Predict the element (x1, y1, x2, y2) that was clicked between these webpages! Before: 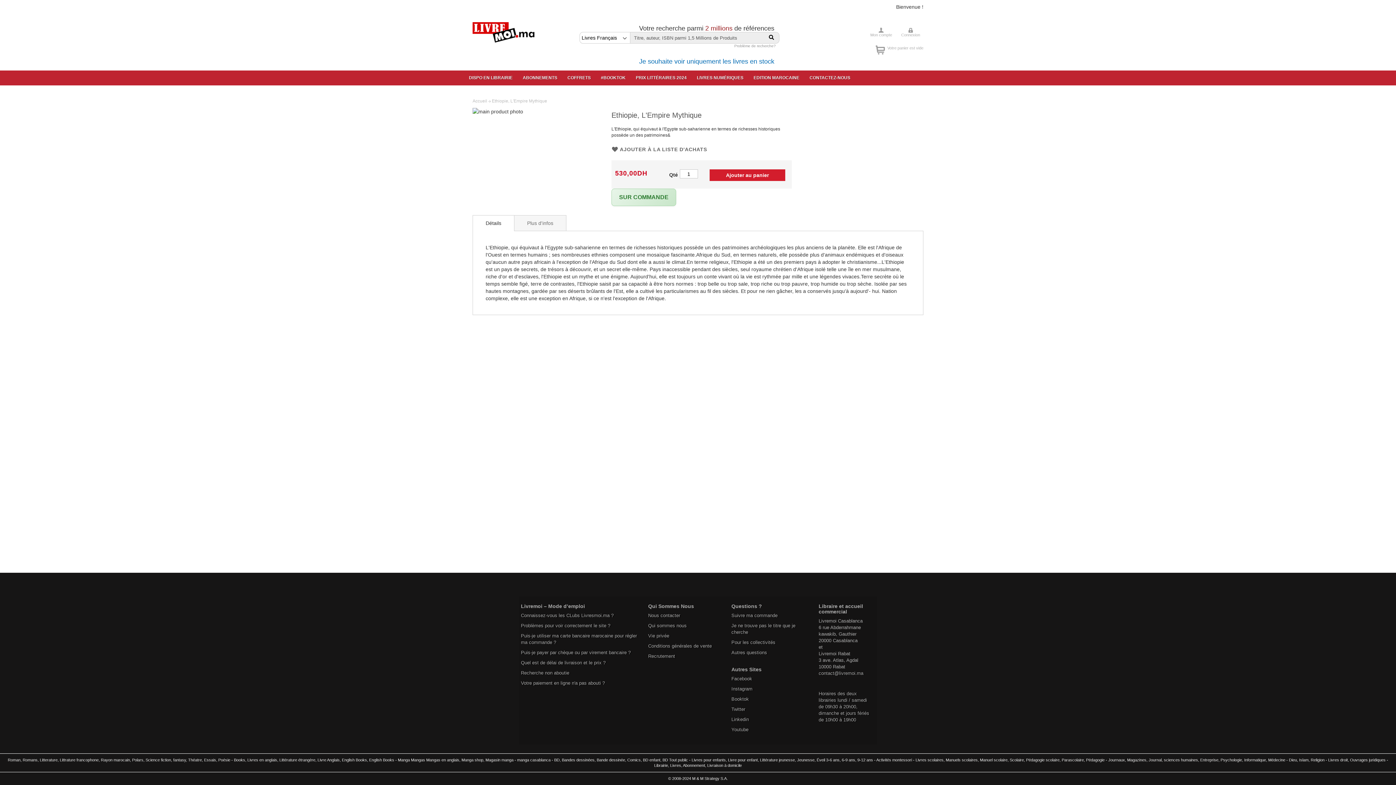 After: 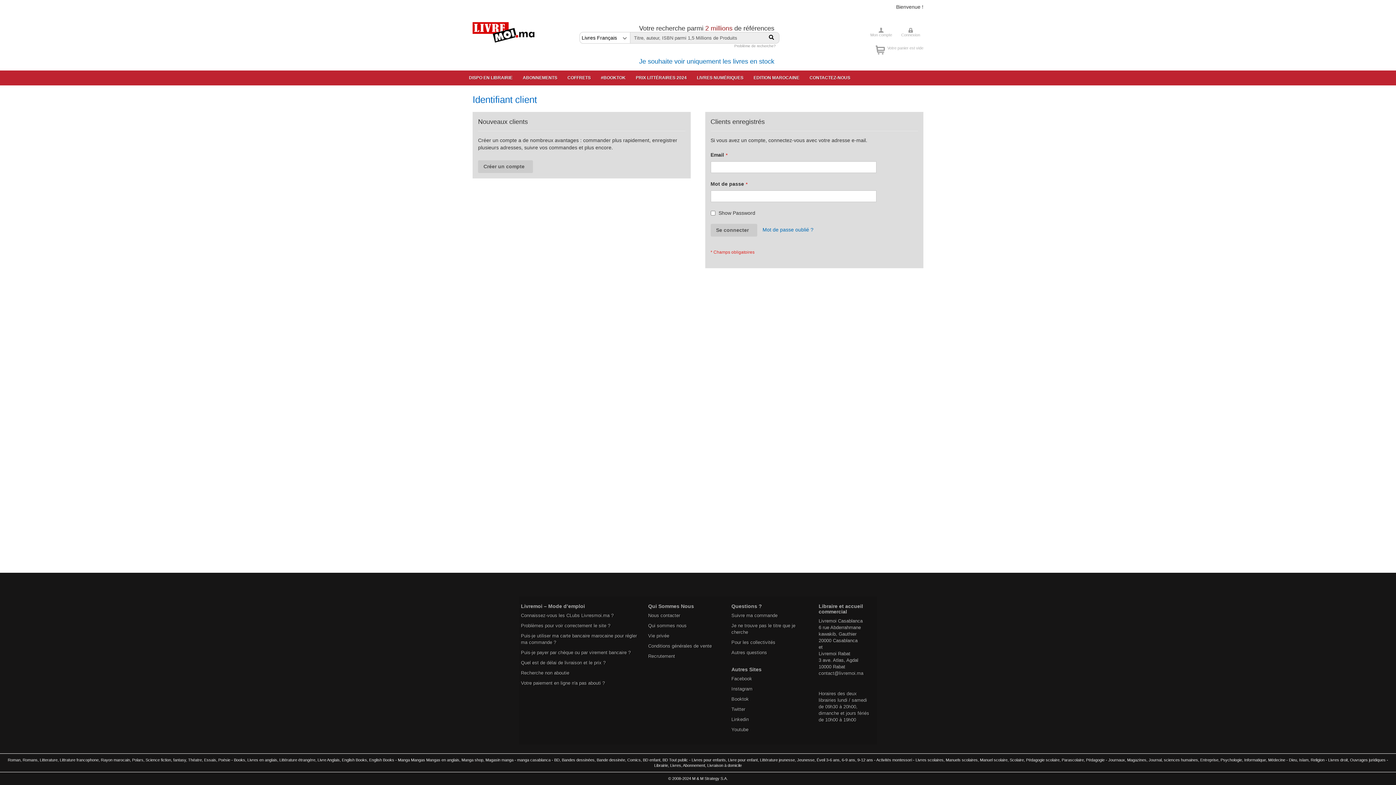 Action: label: Mon compte bbox: (868, 25, 894, 40)